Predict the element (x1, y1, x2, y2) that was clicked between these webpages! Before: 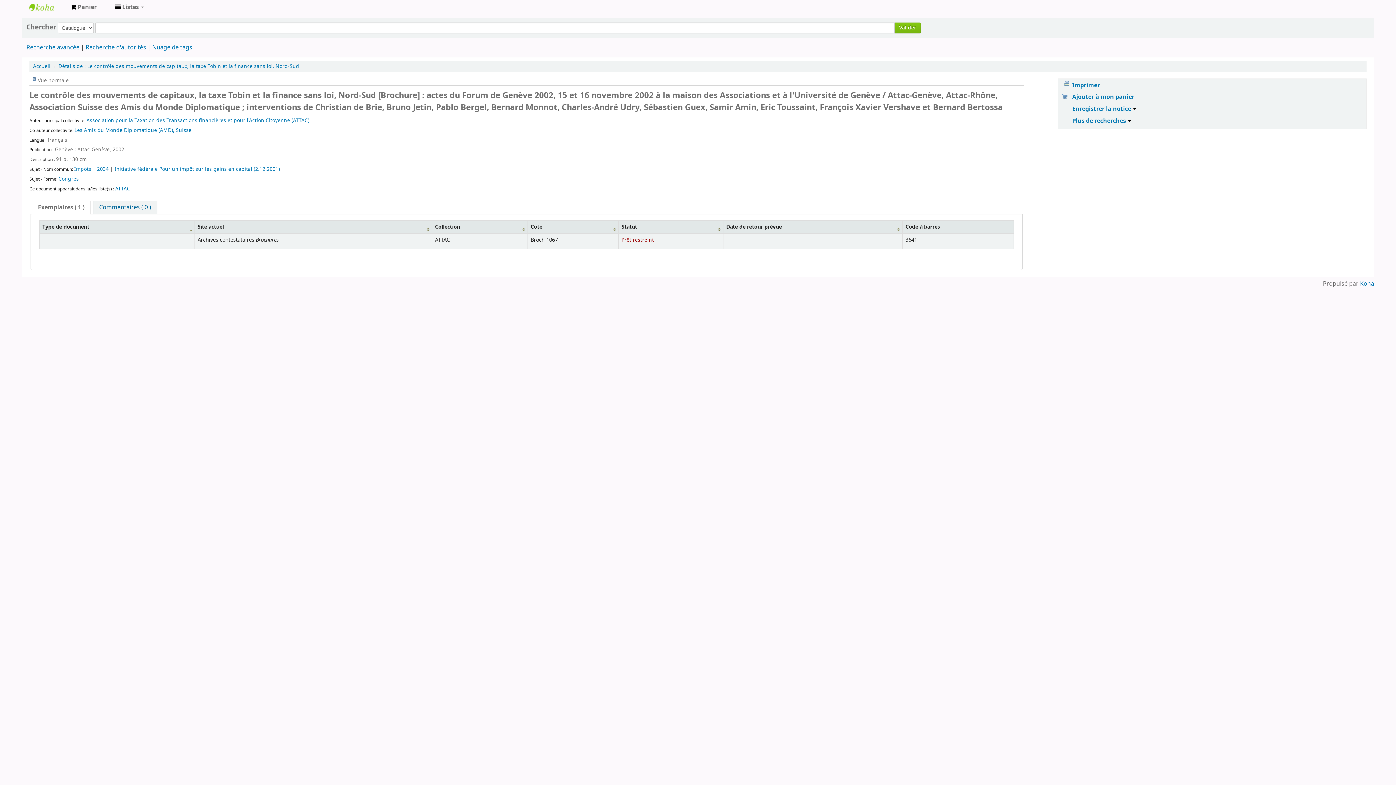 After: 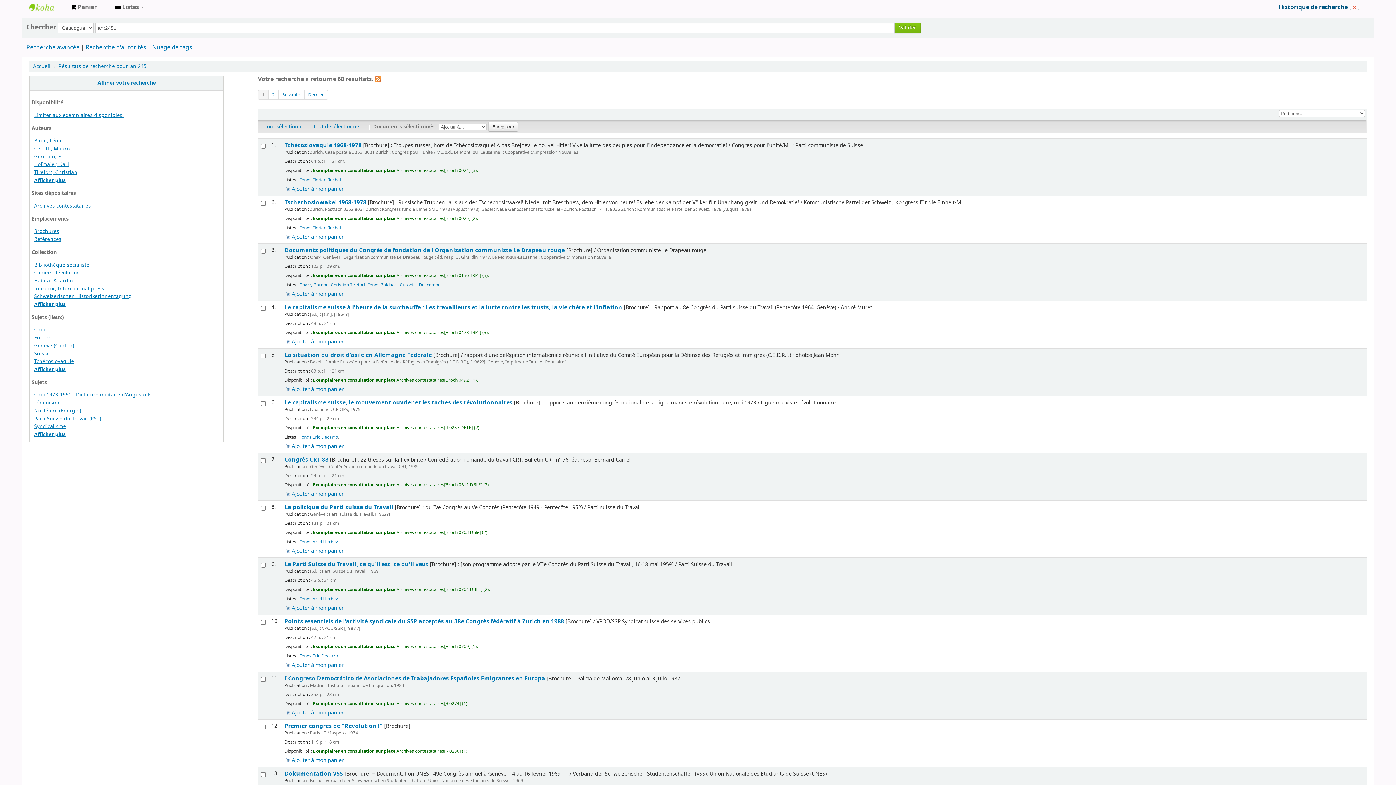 Action: bbox: (58, 175, 78, 182) label: Congrès